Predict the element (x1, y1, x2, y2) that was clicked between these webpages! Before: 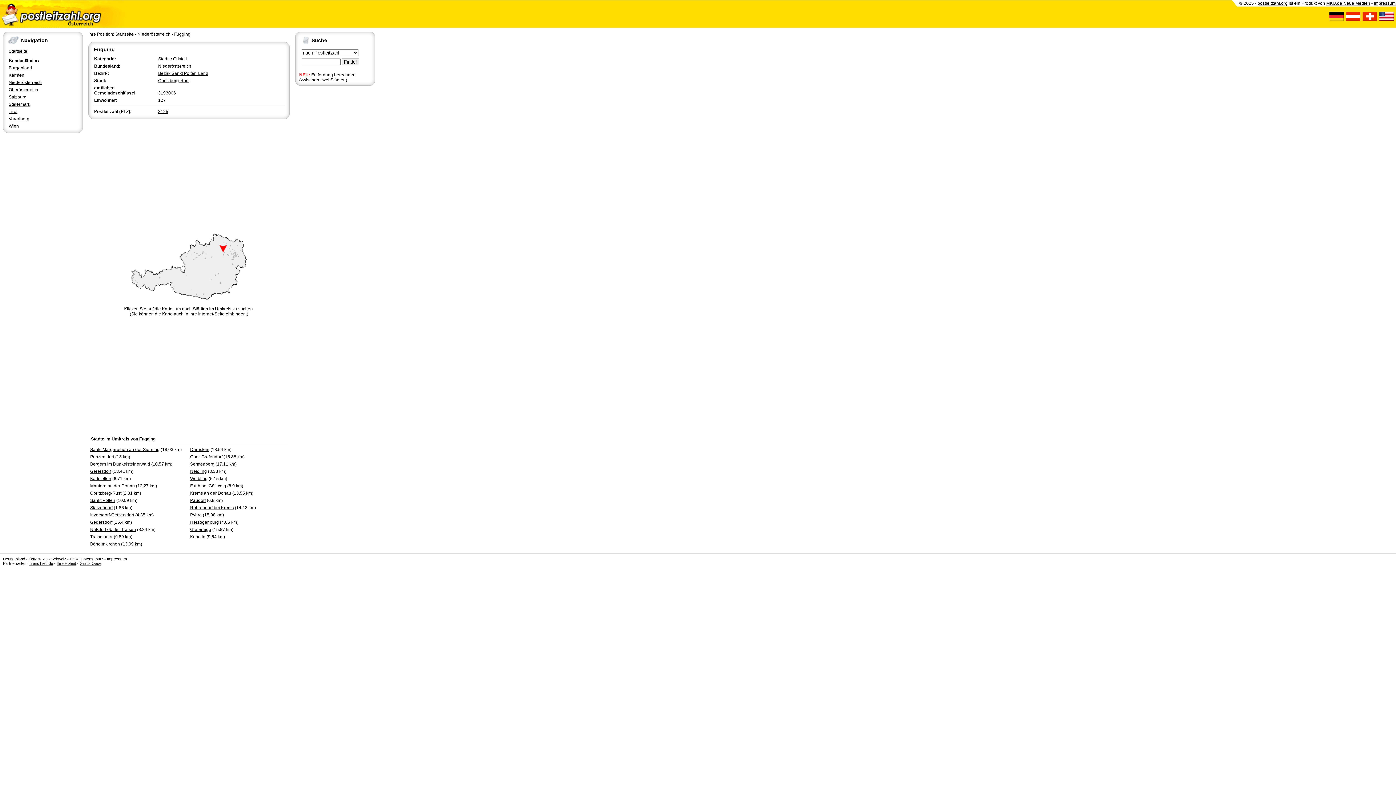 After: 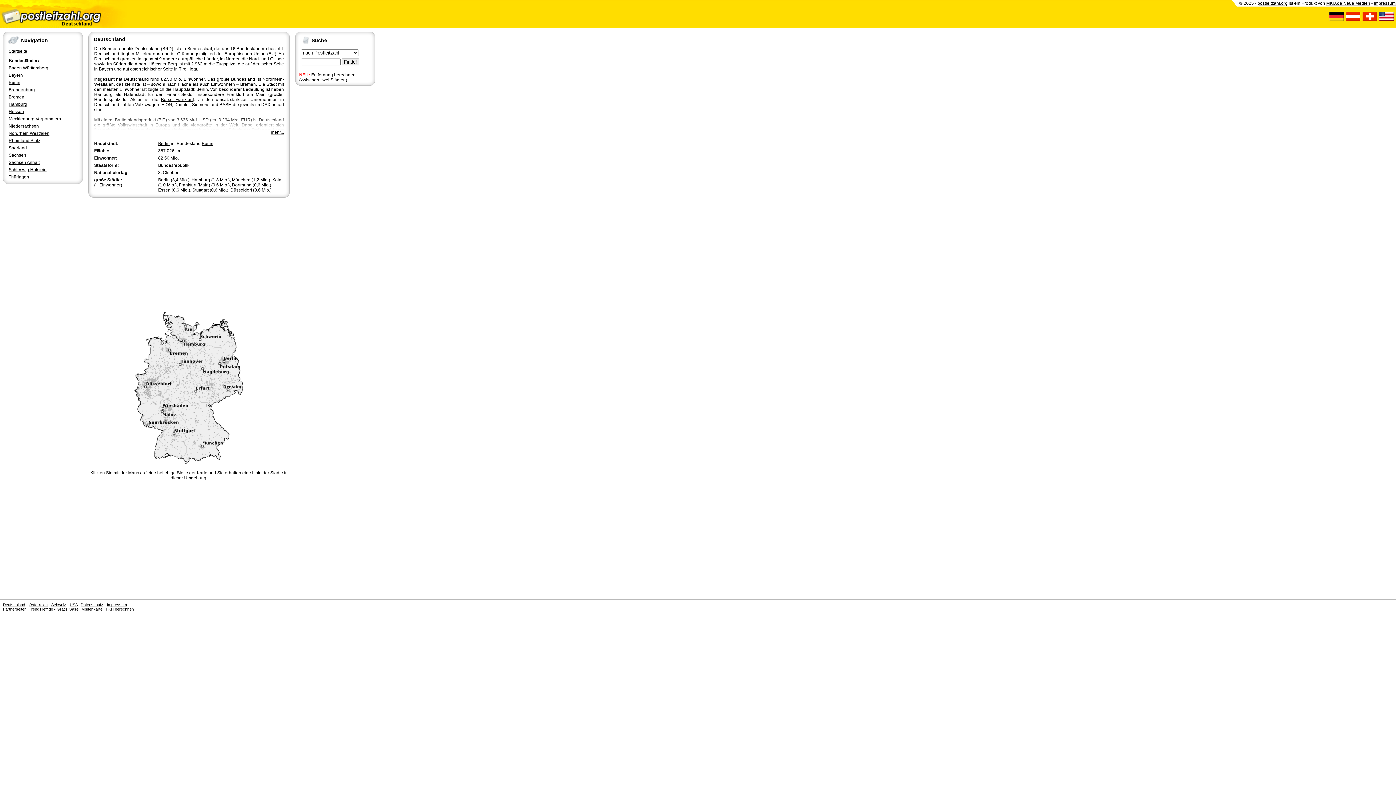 Action: bbox: (1329, 16, 1344, 21)